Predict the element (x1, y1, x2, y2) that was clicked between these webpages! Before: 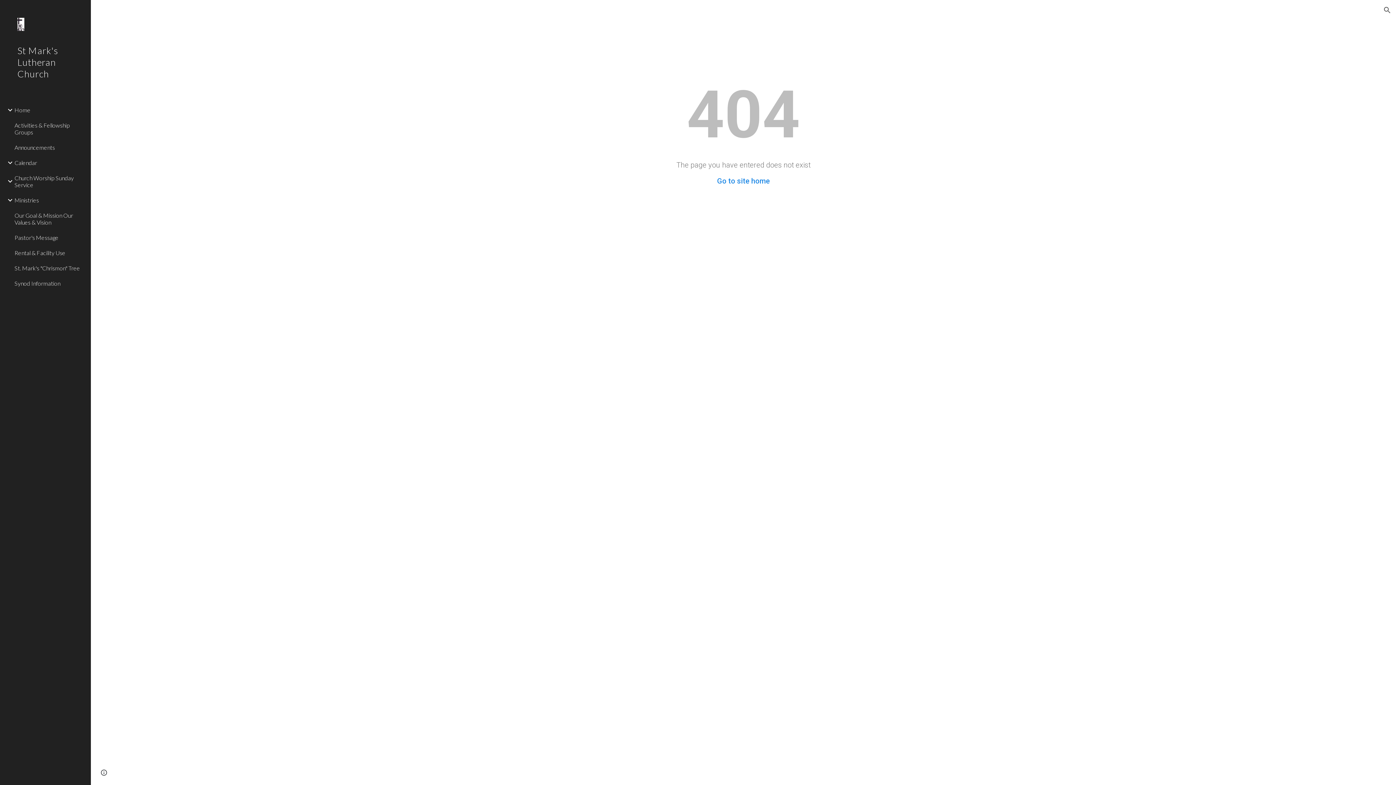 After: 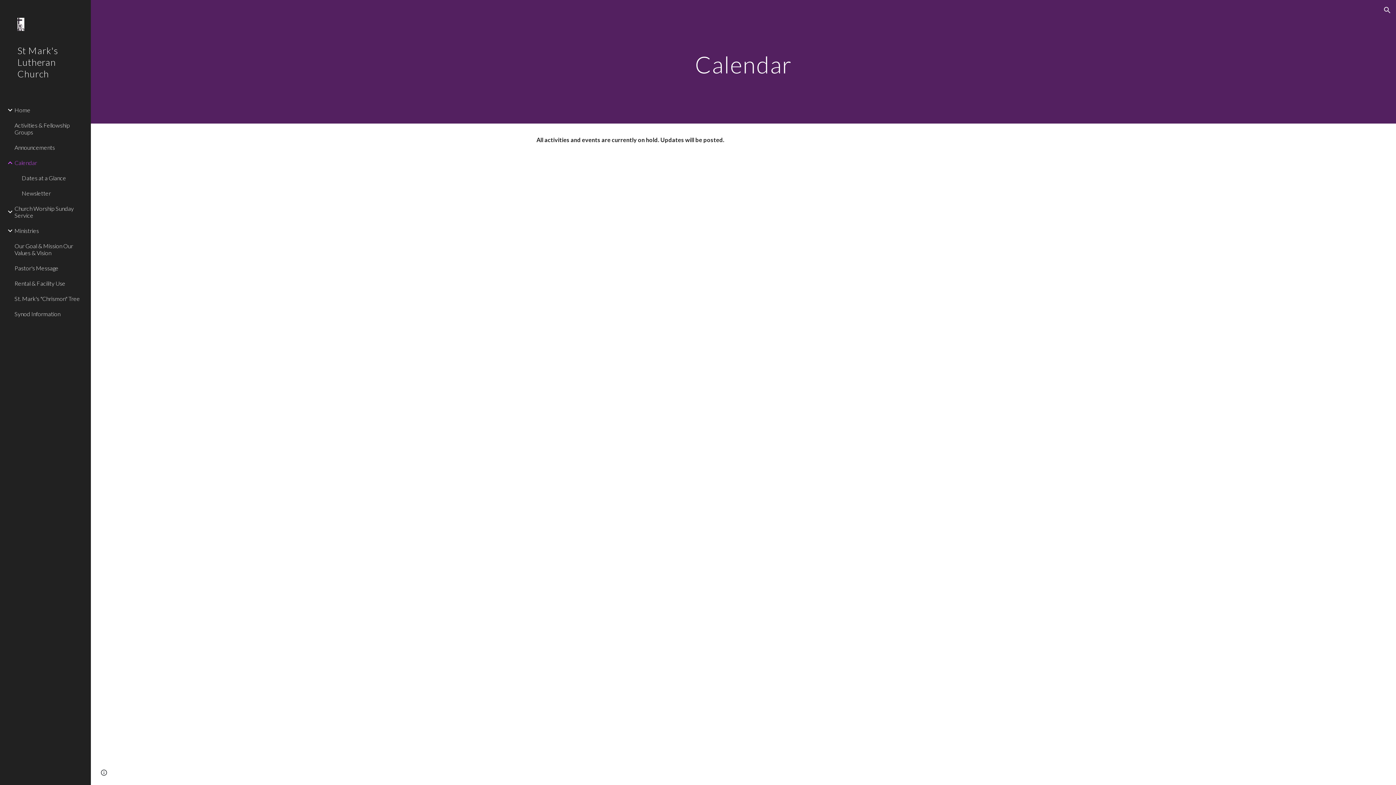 Action: label: Calendar bbox: (13, 155, 86, 170)